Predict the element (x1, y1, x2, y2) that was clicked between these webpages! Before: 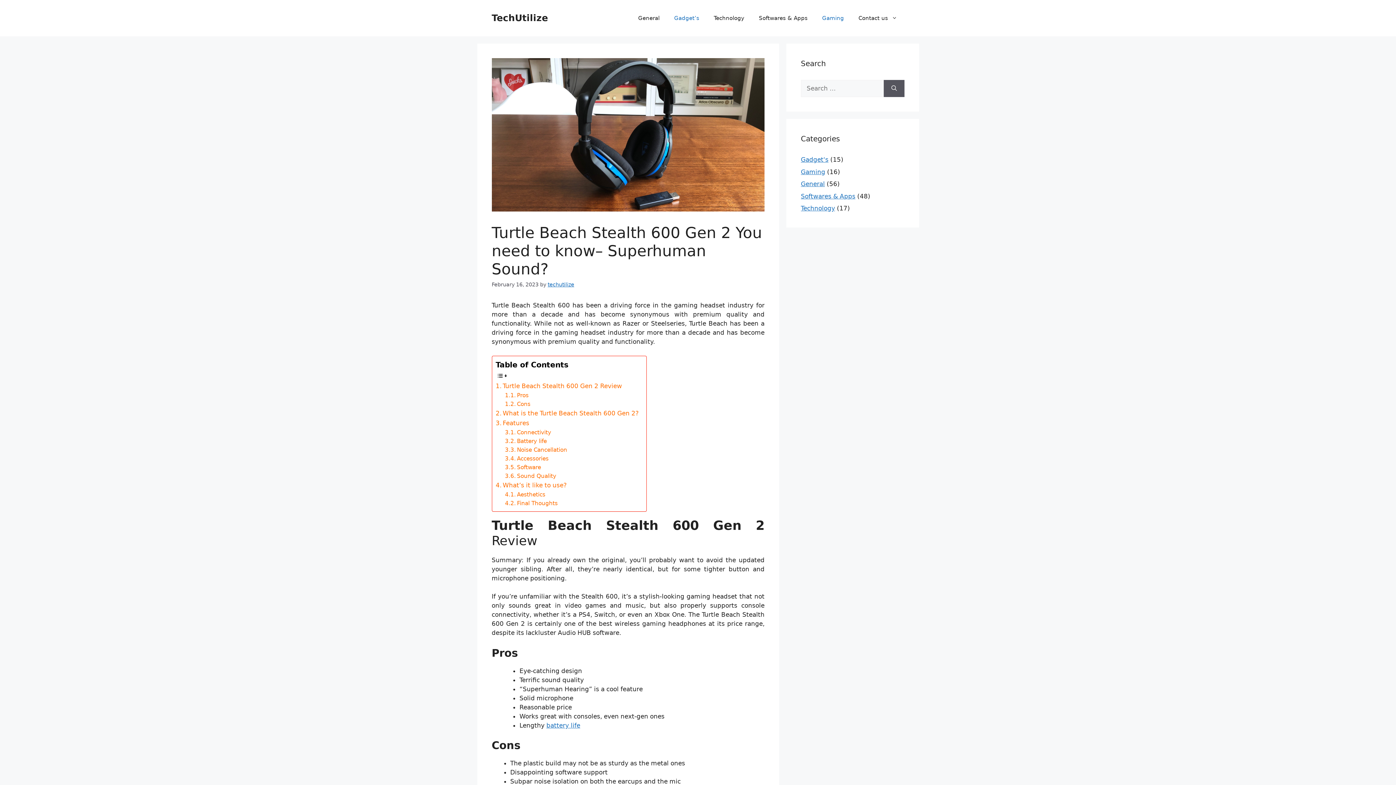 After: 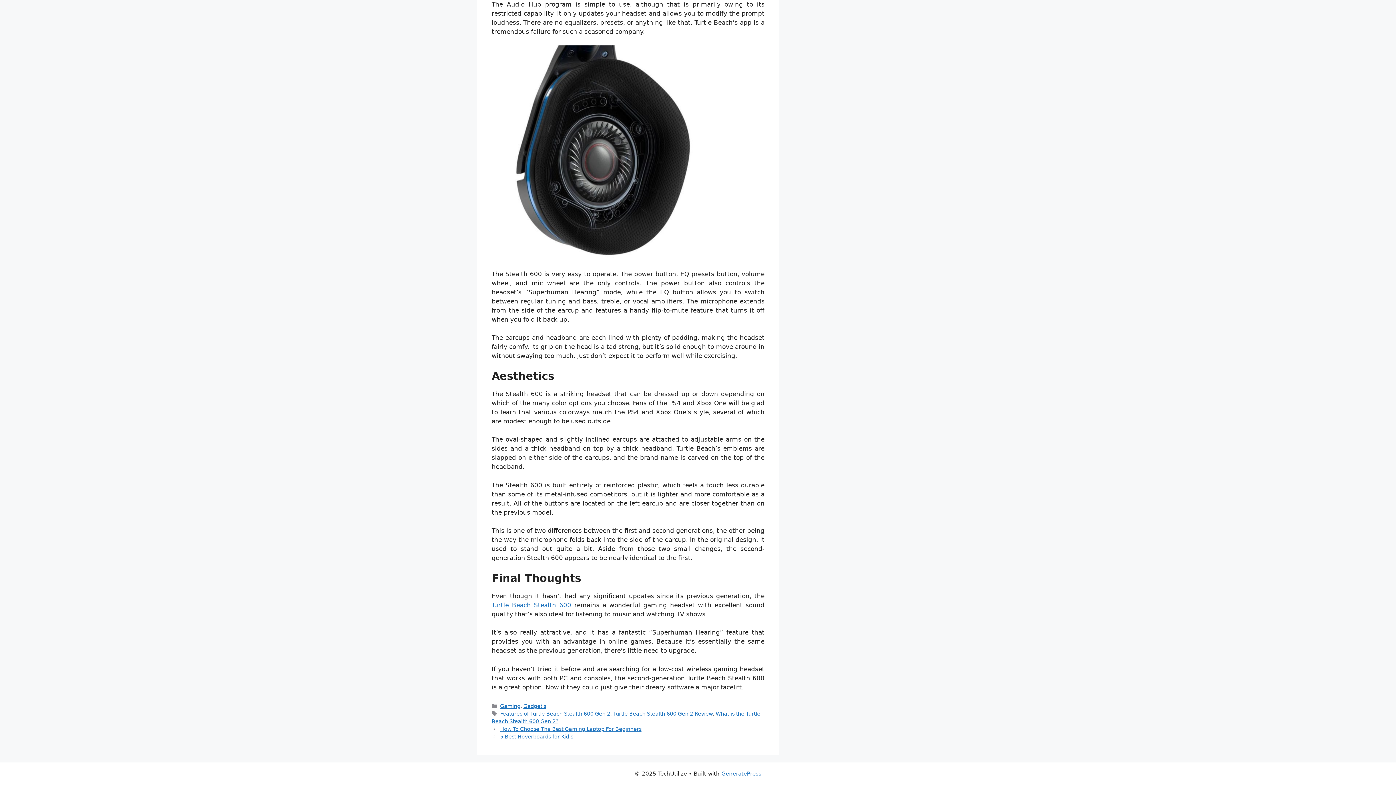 Action: label: Final Thoughts bbox: (505, 499, 557, 507)